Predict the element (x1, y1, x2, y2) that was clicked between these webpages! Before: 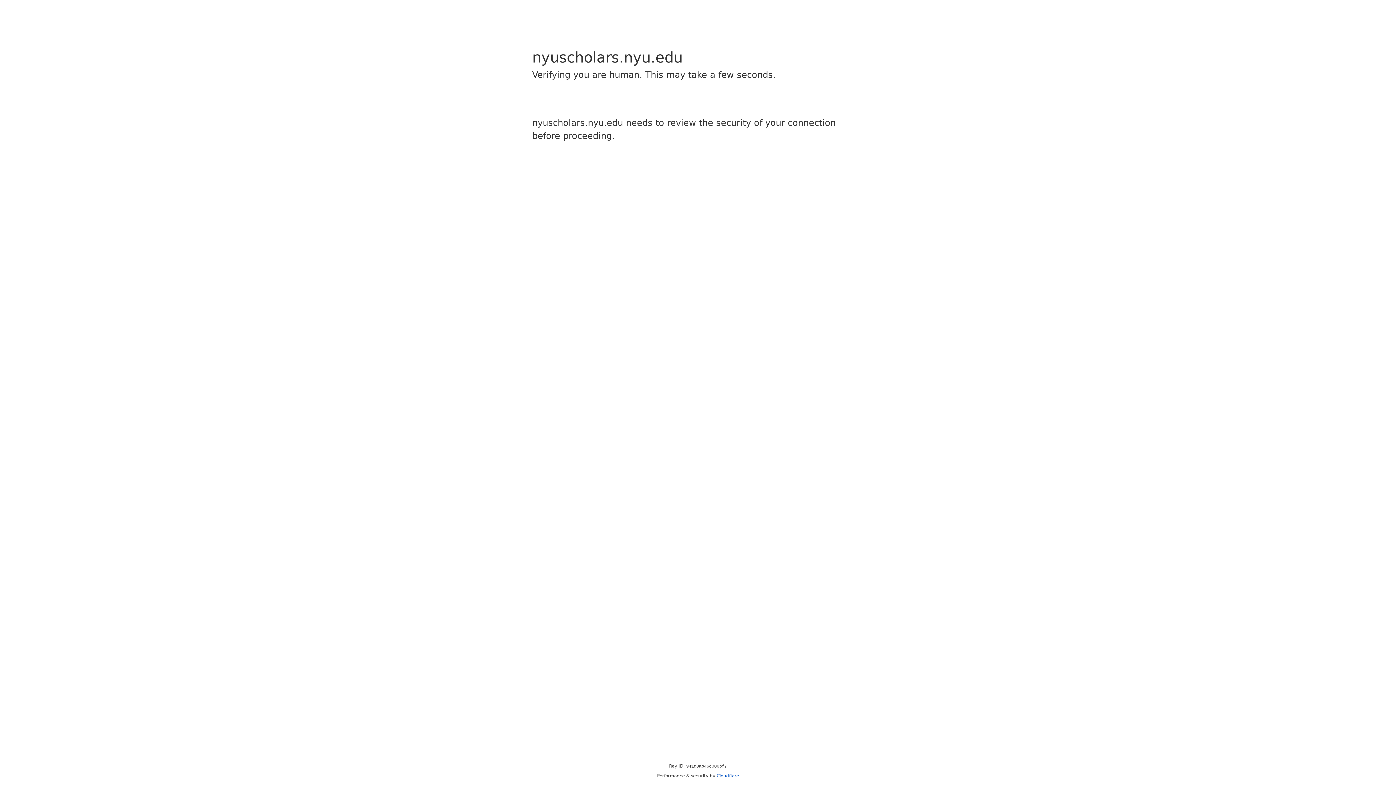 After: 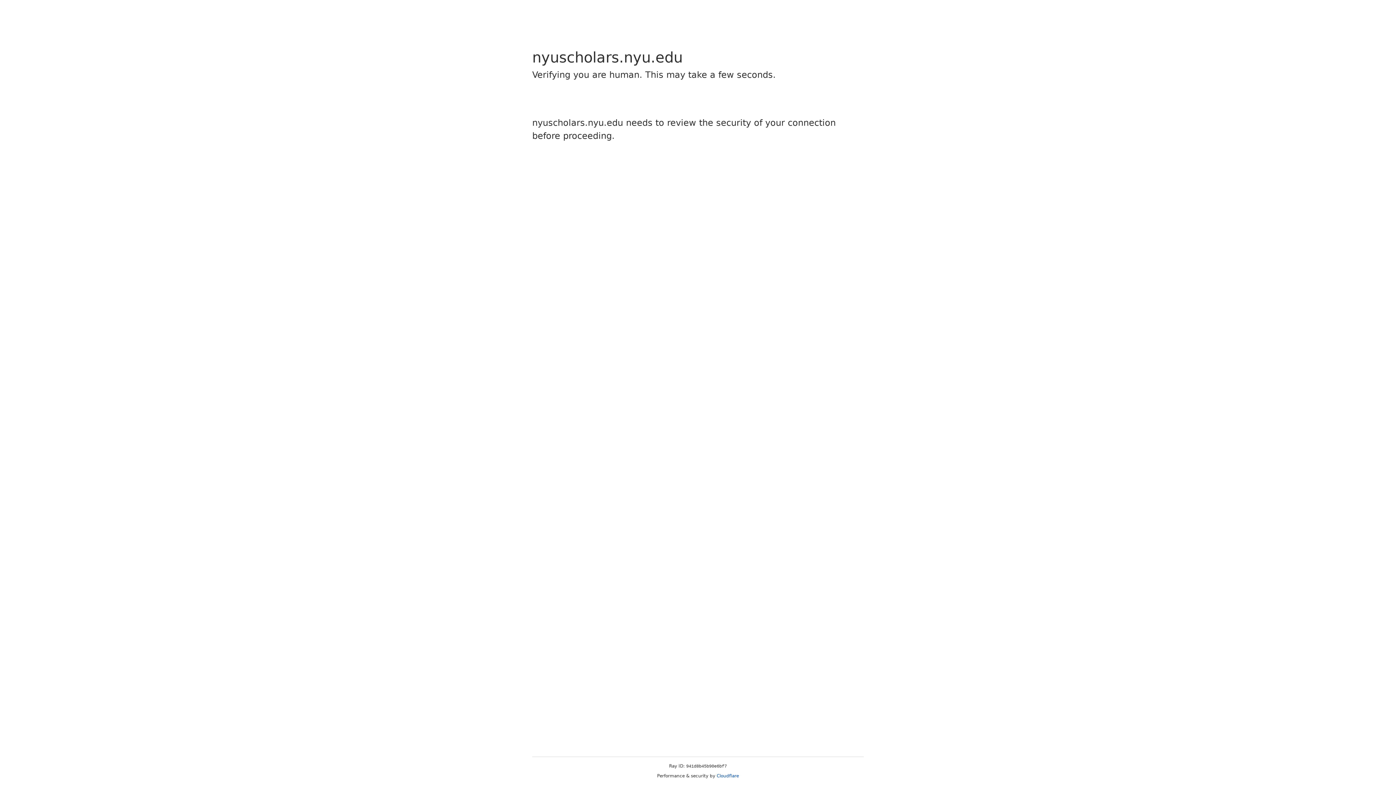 Action: label: Cloudflare bbox: (716, 773, 739, 778)